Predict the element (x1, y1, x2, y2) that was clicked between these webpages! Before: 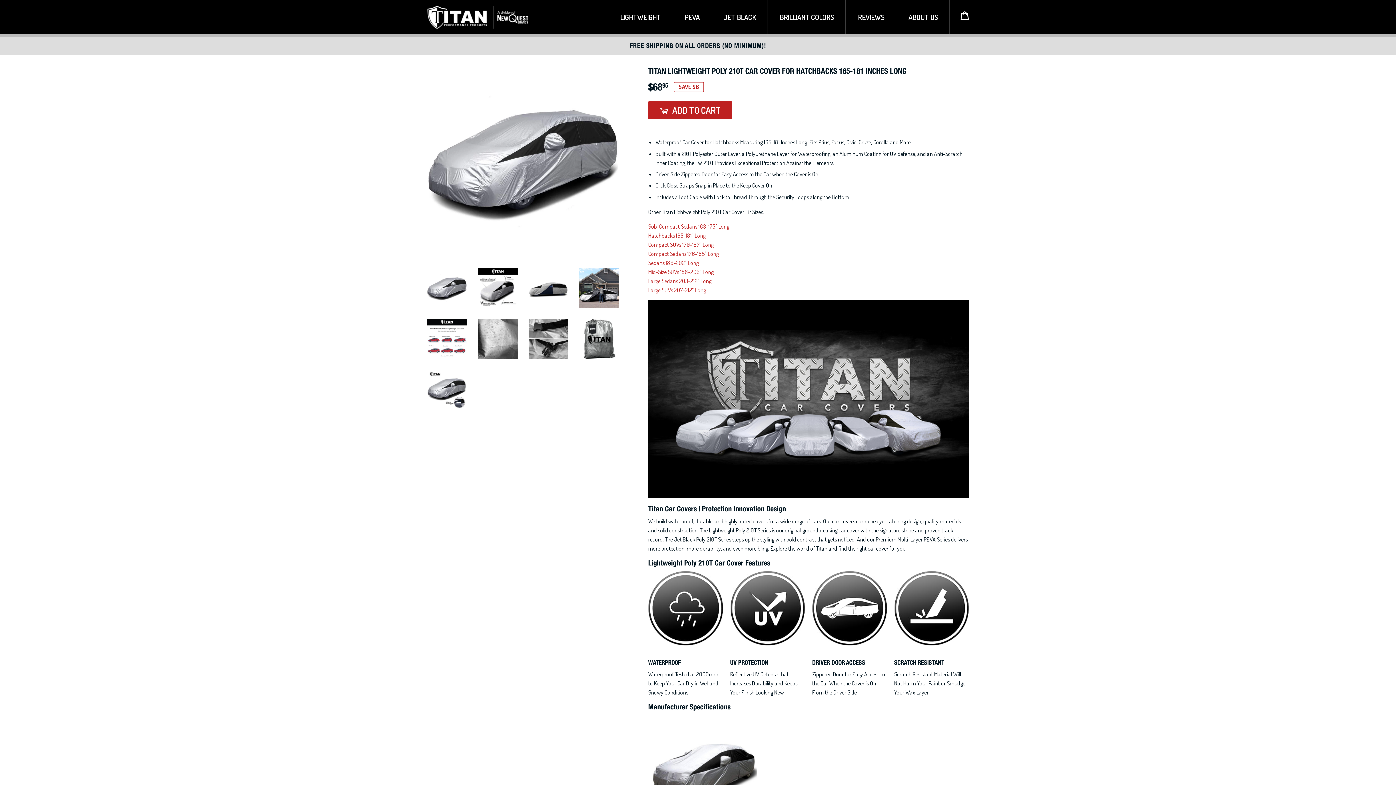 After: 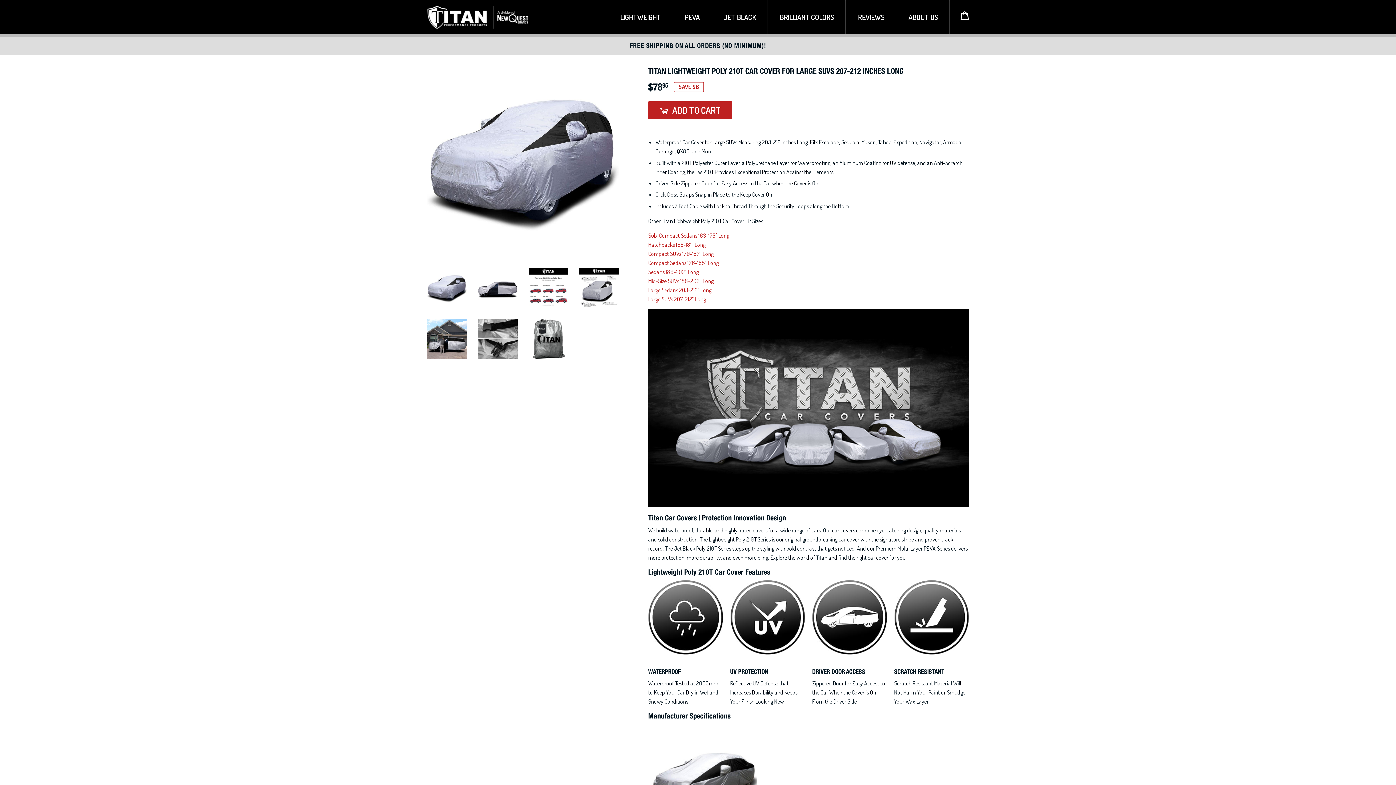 Action: bbox: (648, 286, 706, 293) label: Large SUVs 207-212" Long